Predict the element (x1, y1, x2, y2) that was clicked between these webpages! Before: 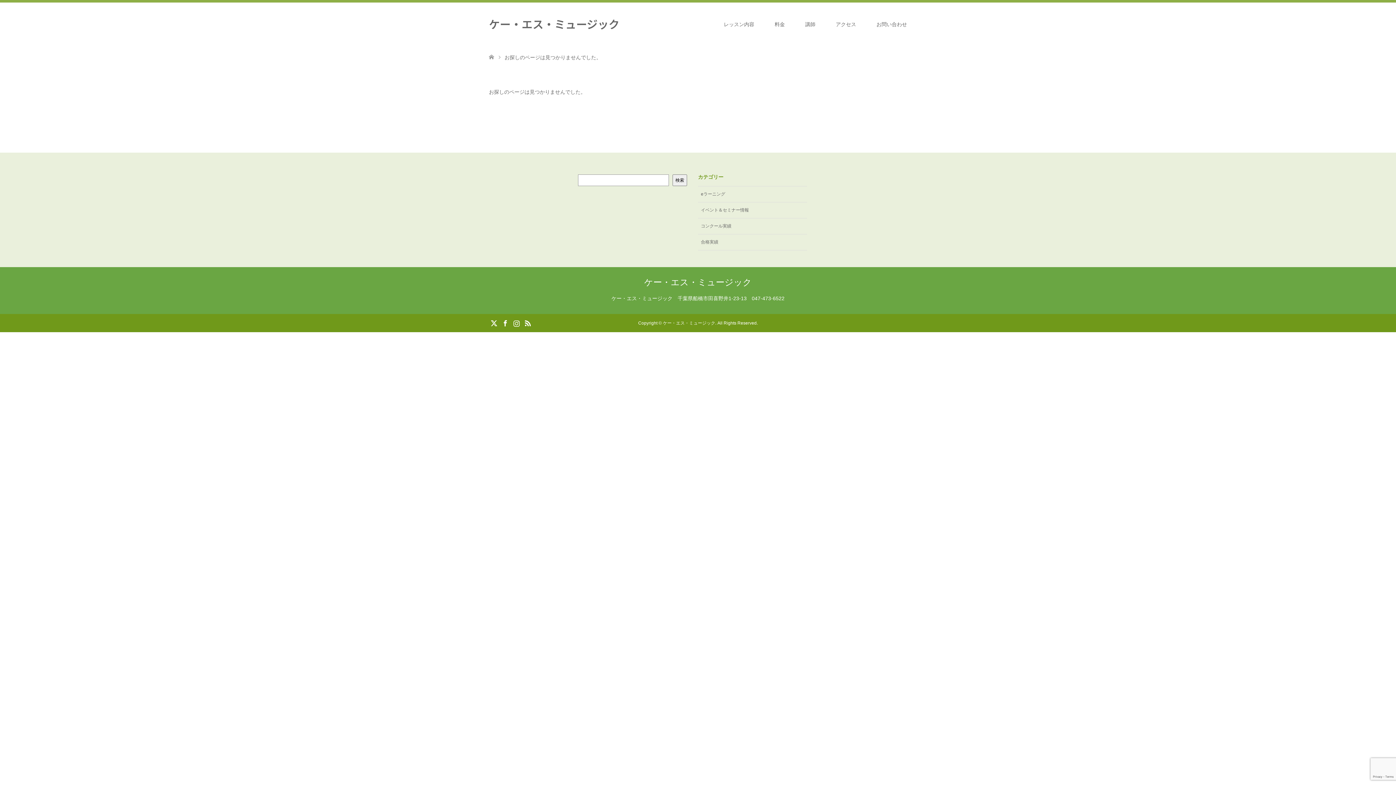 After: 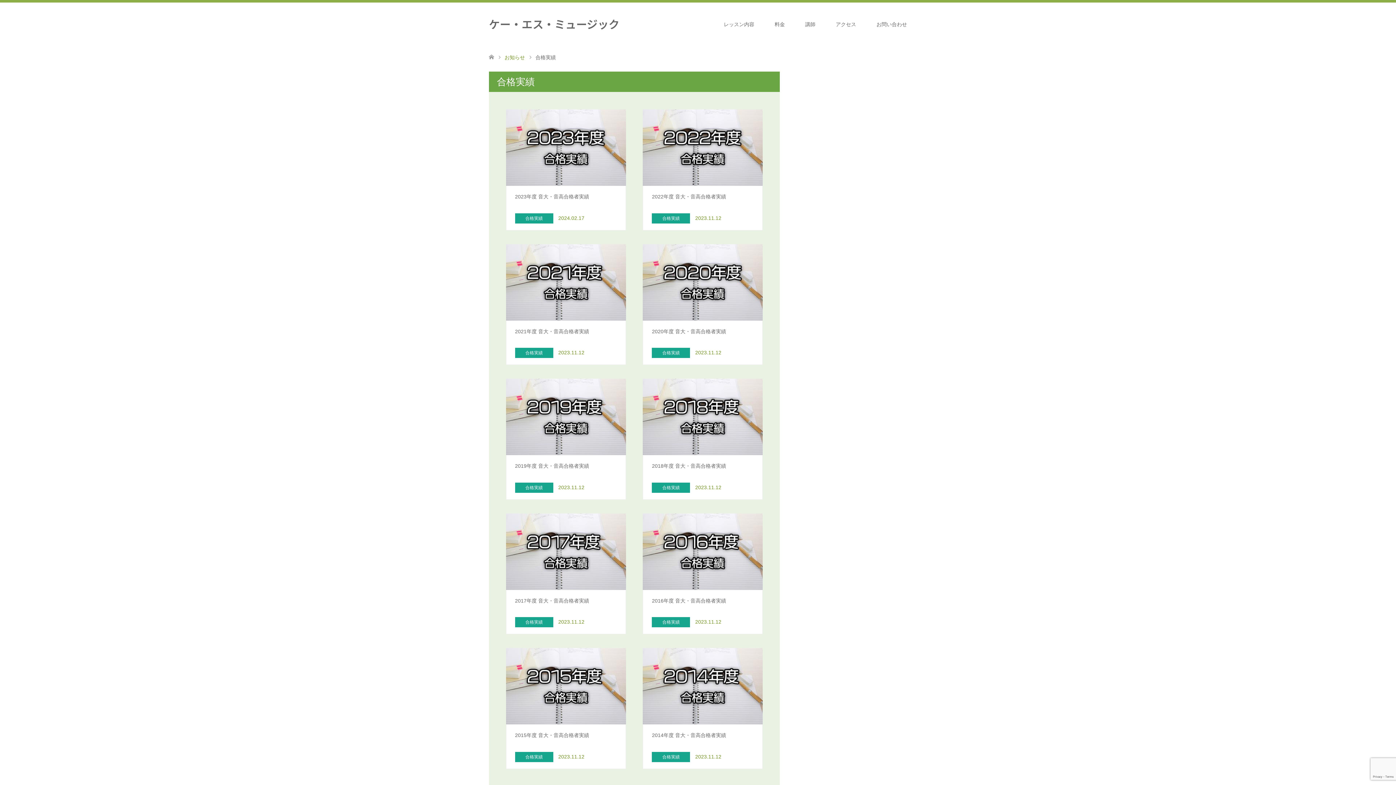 Action: label: 合格実績 bbox: (698, 234, 807, 250)